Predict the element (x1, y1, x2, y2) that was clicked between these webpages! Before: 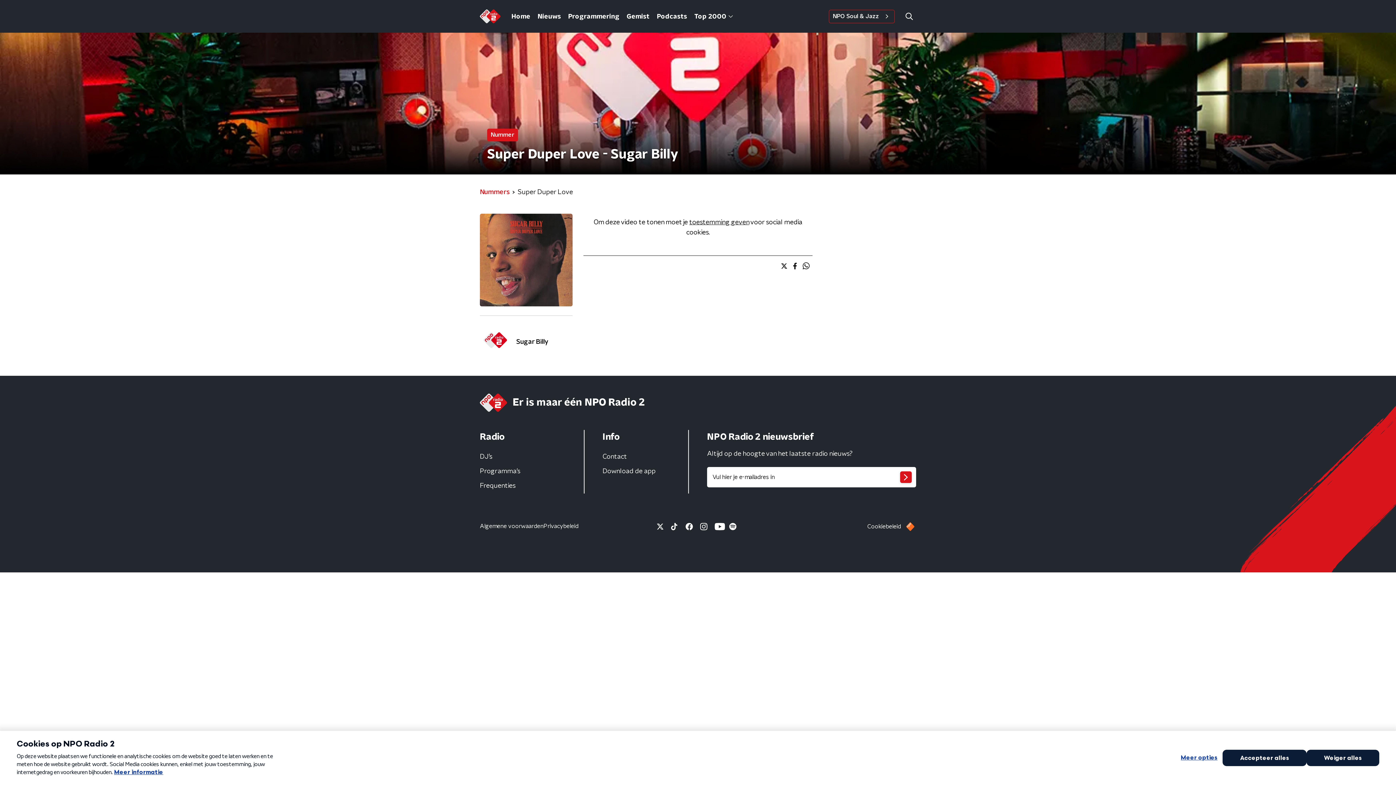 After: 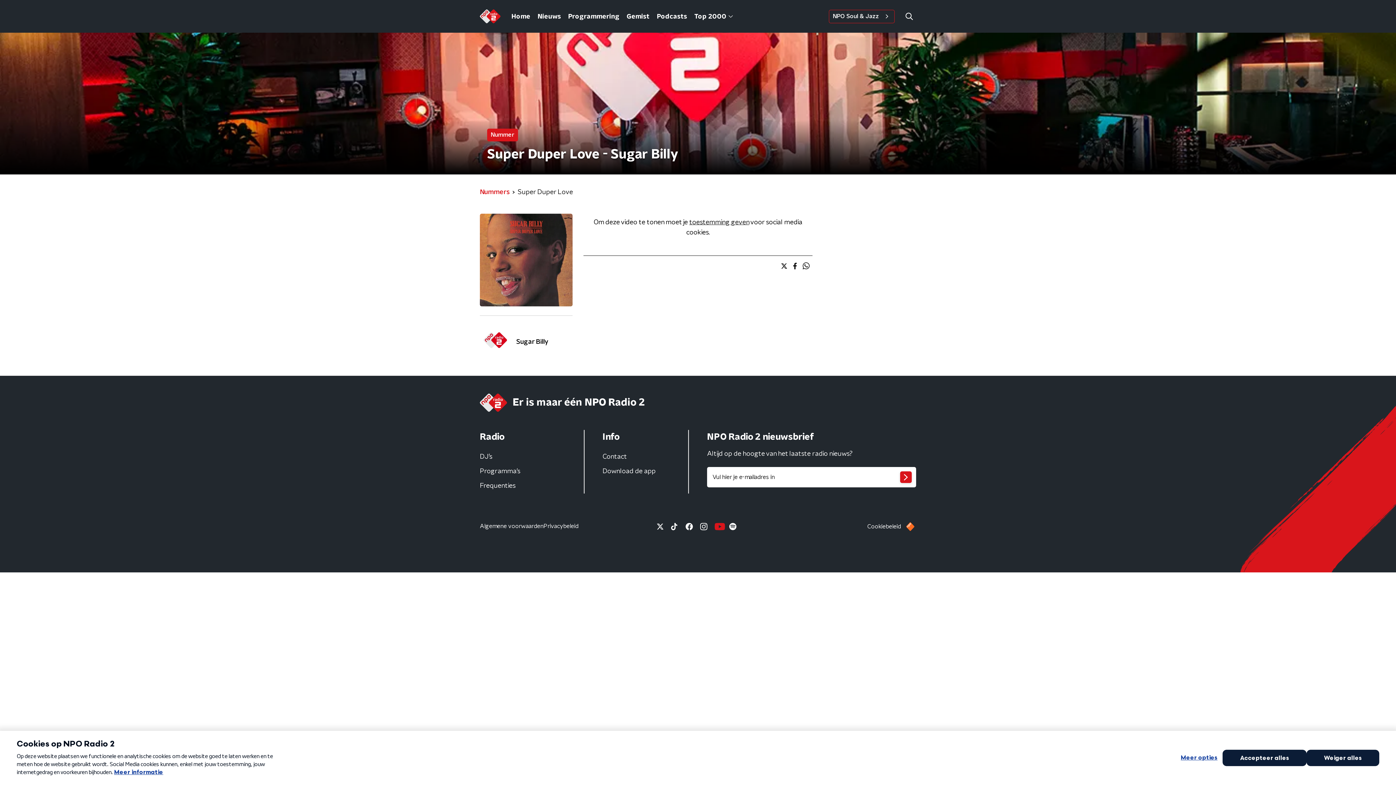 Action: bbox: (712, 521, 727, 532)